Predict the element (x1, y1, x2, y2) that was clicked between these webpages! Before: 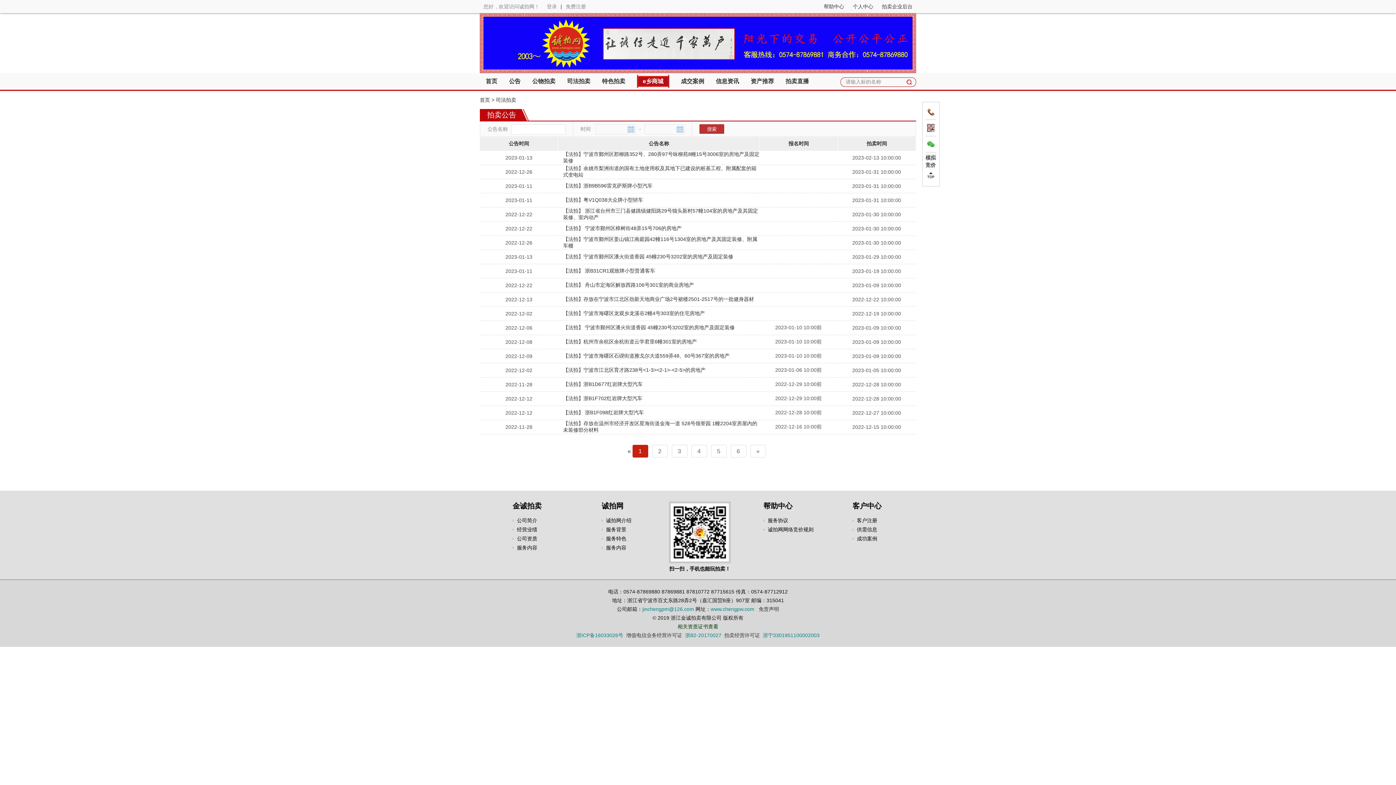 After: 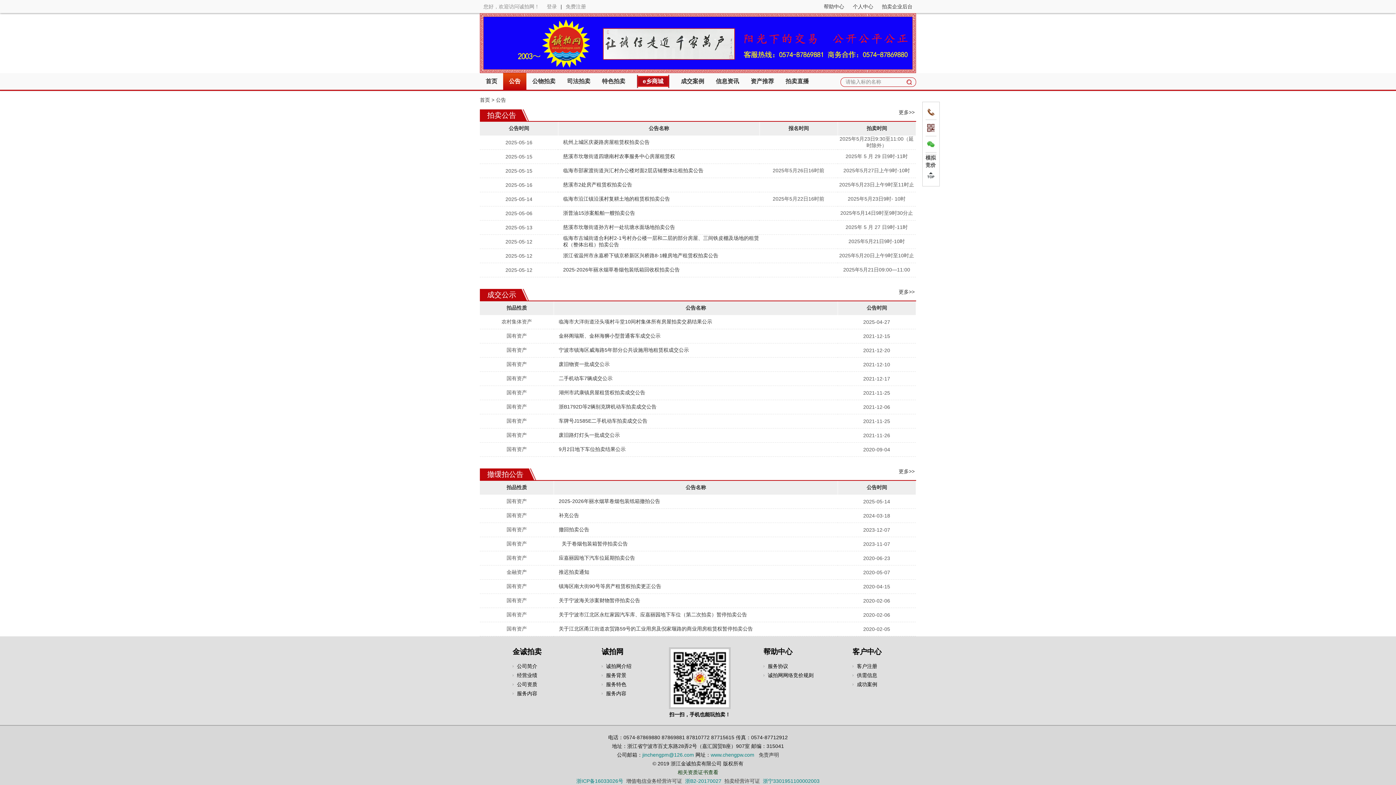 Action: bbox: (509, 78, 520, 84) label: 公告